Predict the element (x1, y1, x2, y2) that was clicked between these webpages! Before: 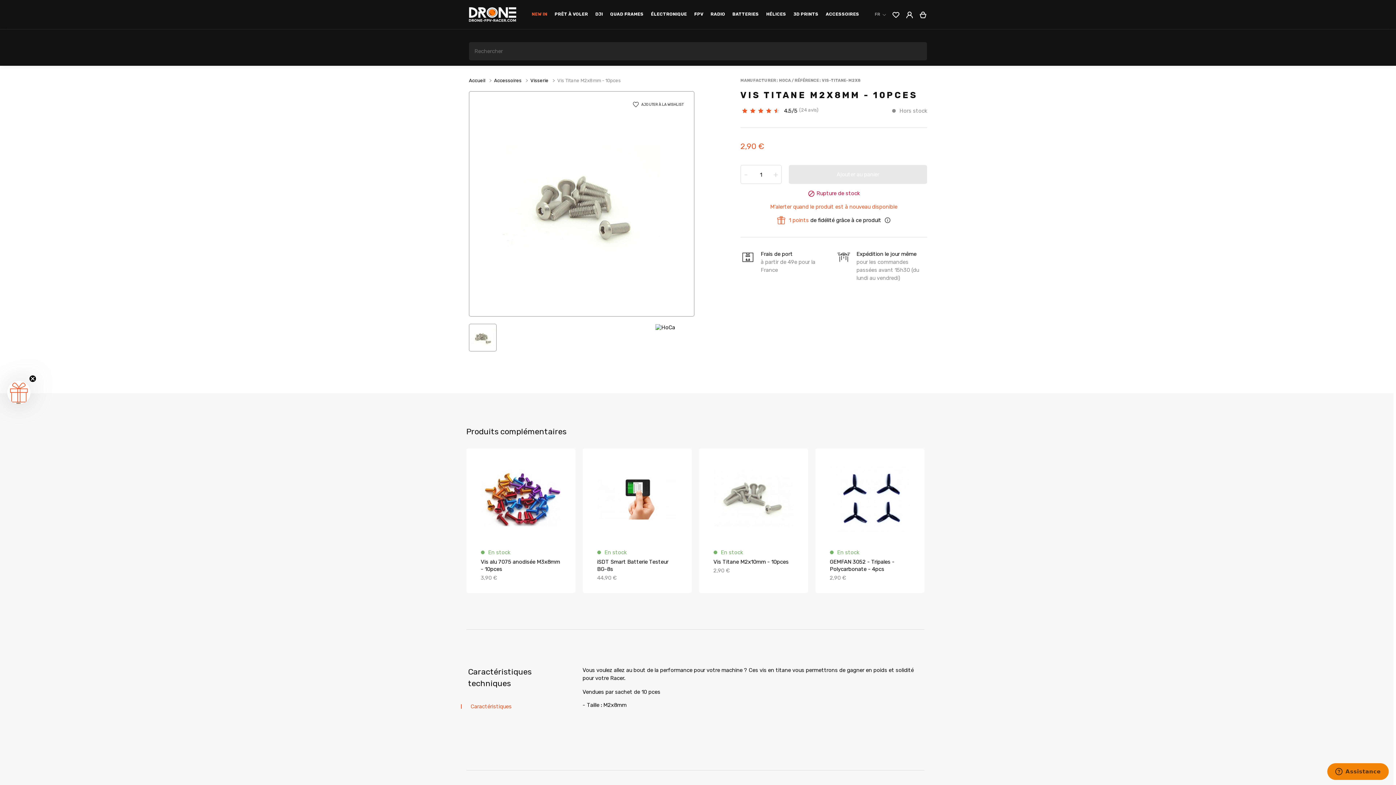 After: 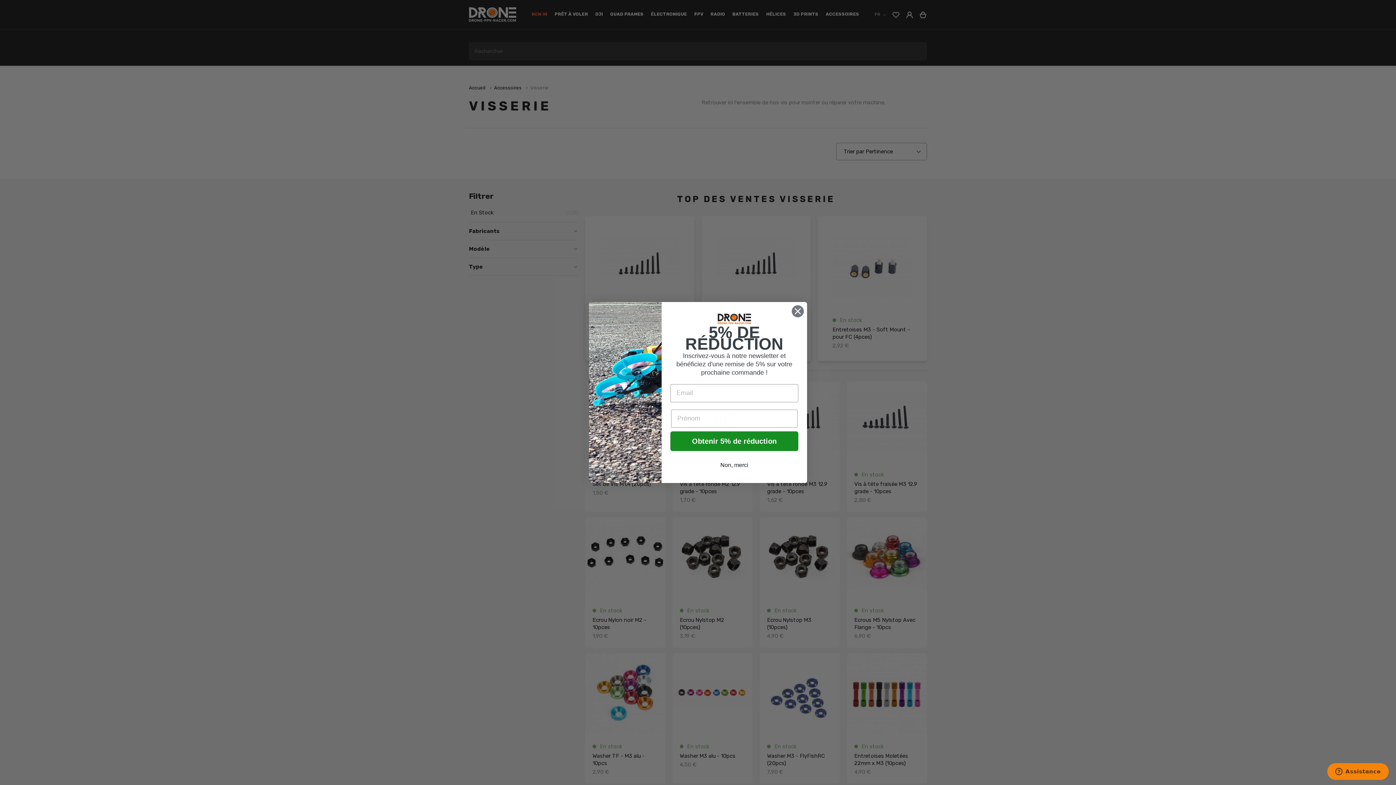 Action: label: Visserie bbox: (530, 77, 548, 83)